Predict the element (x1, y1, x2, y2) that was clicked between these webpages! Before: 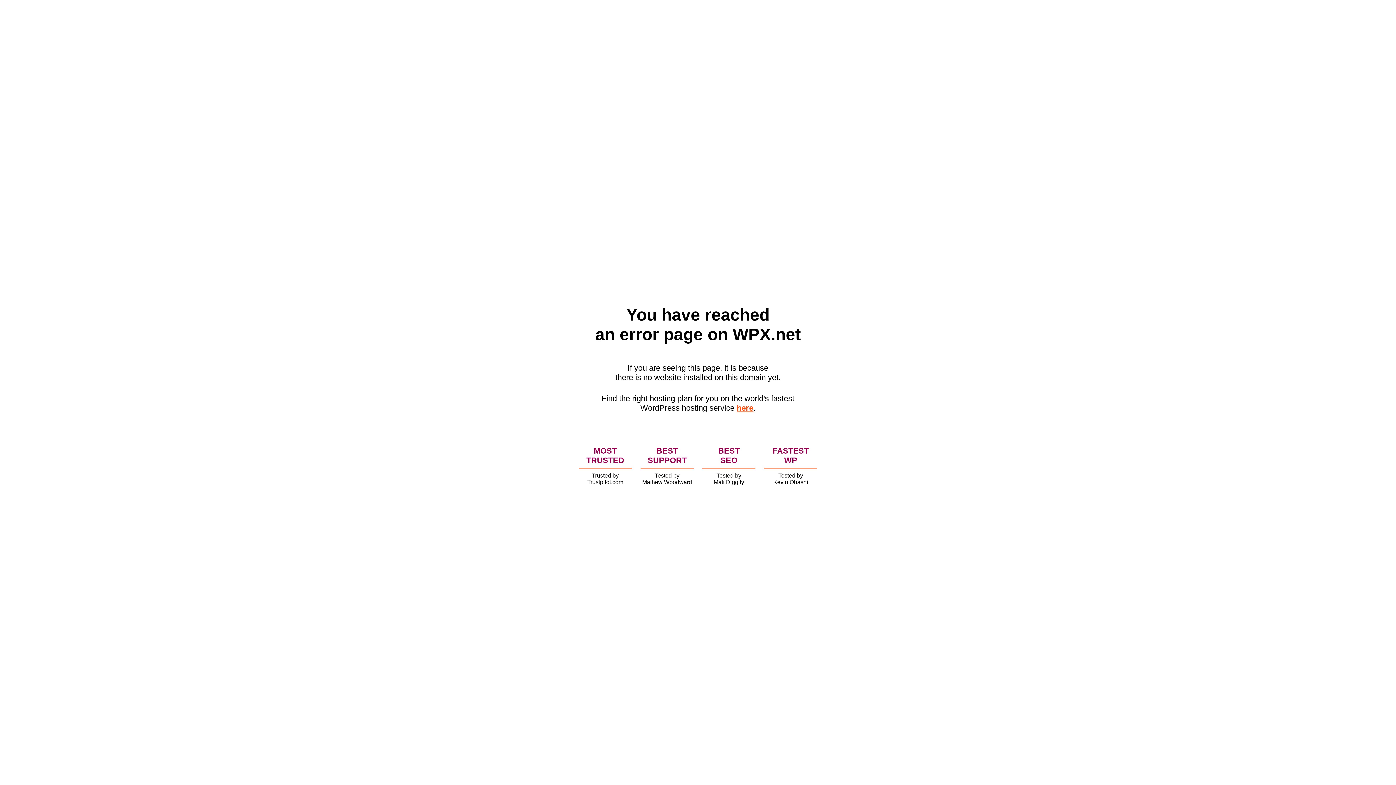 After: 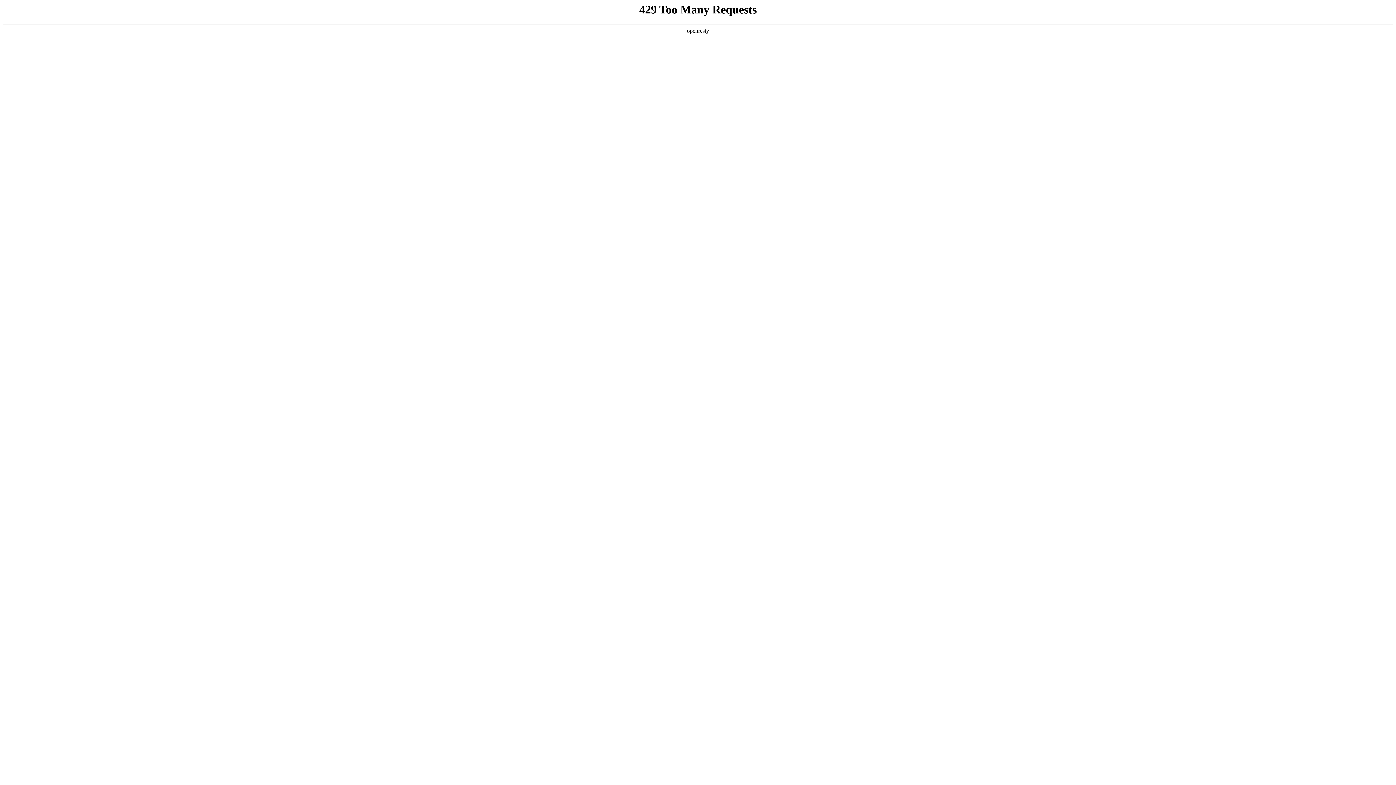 Action: bbox: (736, 403, 753, 412) label: here